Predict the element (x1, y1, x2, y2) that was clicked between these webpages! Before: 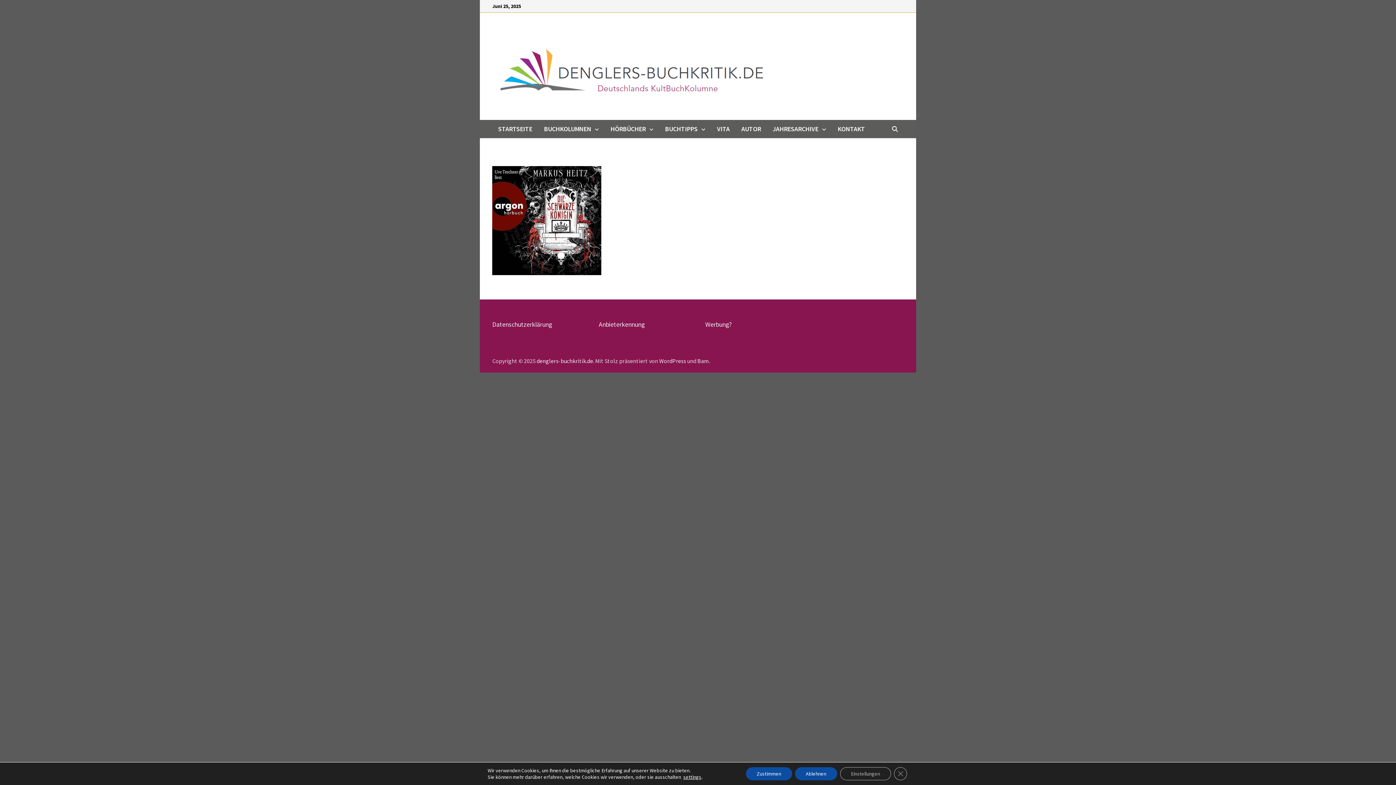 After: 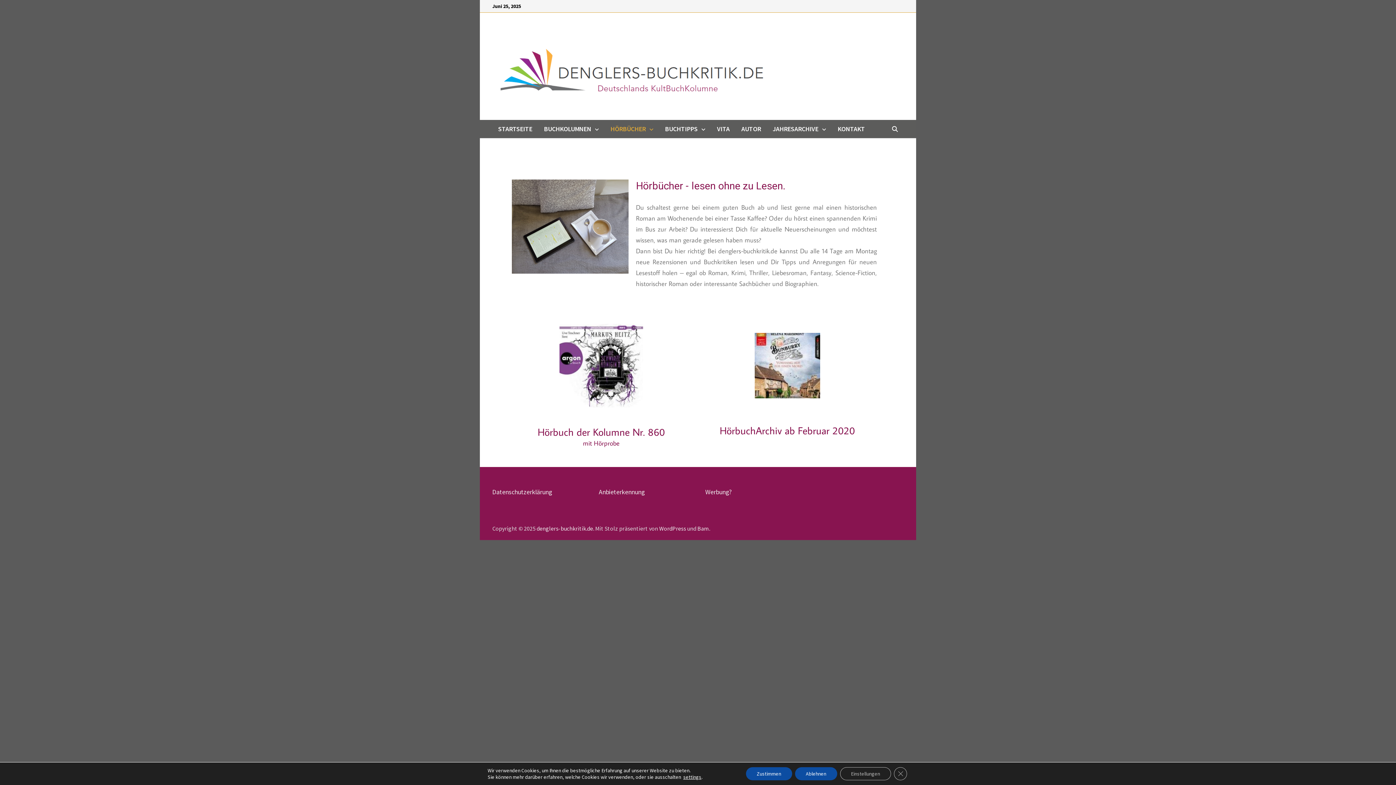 Action: bbox: (604, 120, 659, 138) label: HÖRBÜCHER